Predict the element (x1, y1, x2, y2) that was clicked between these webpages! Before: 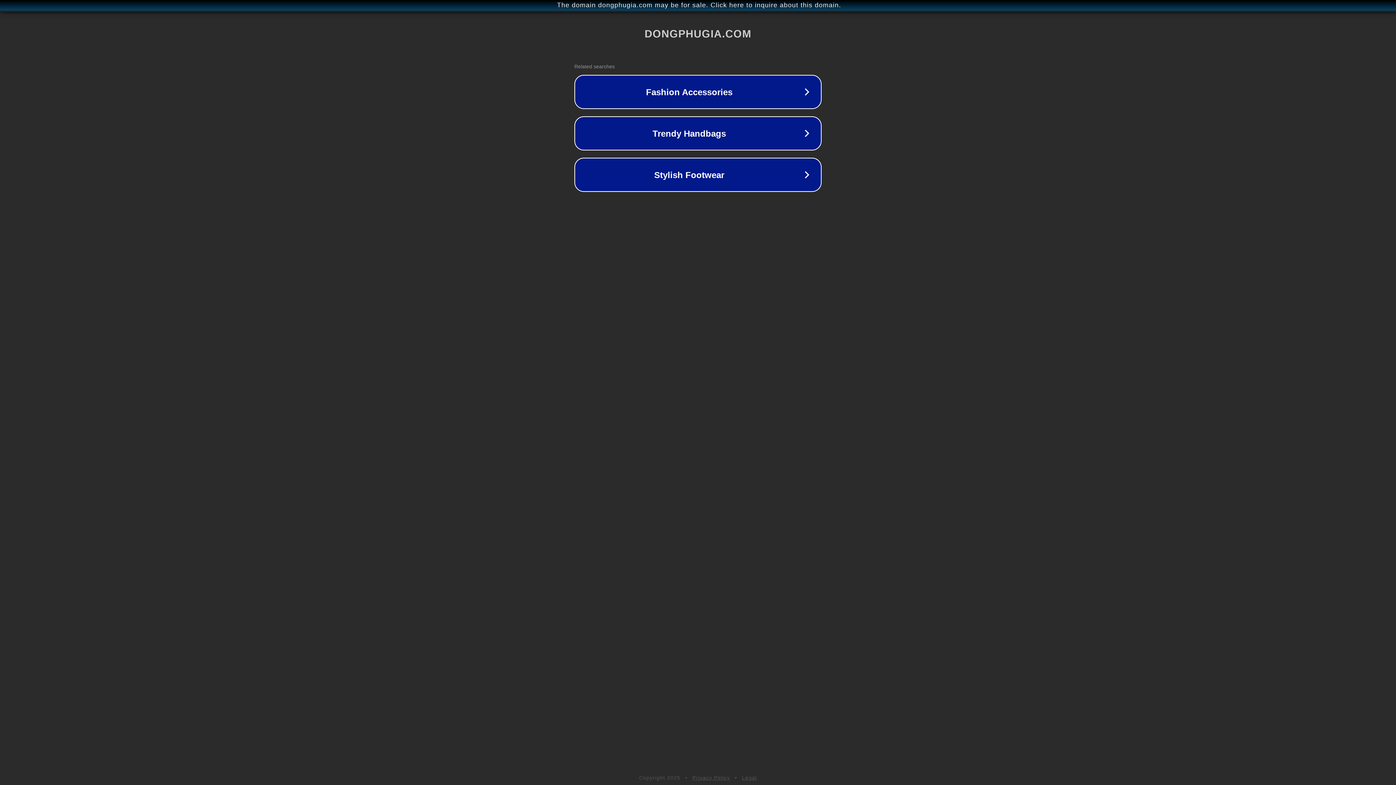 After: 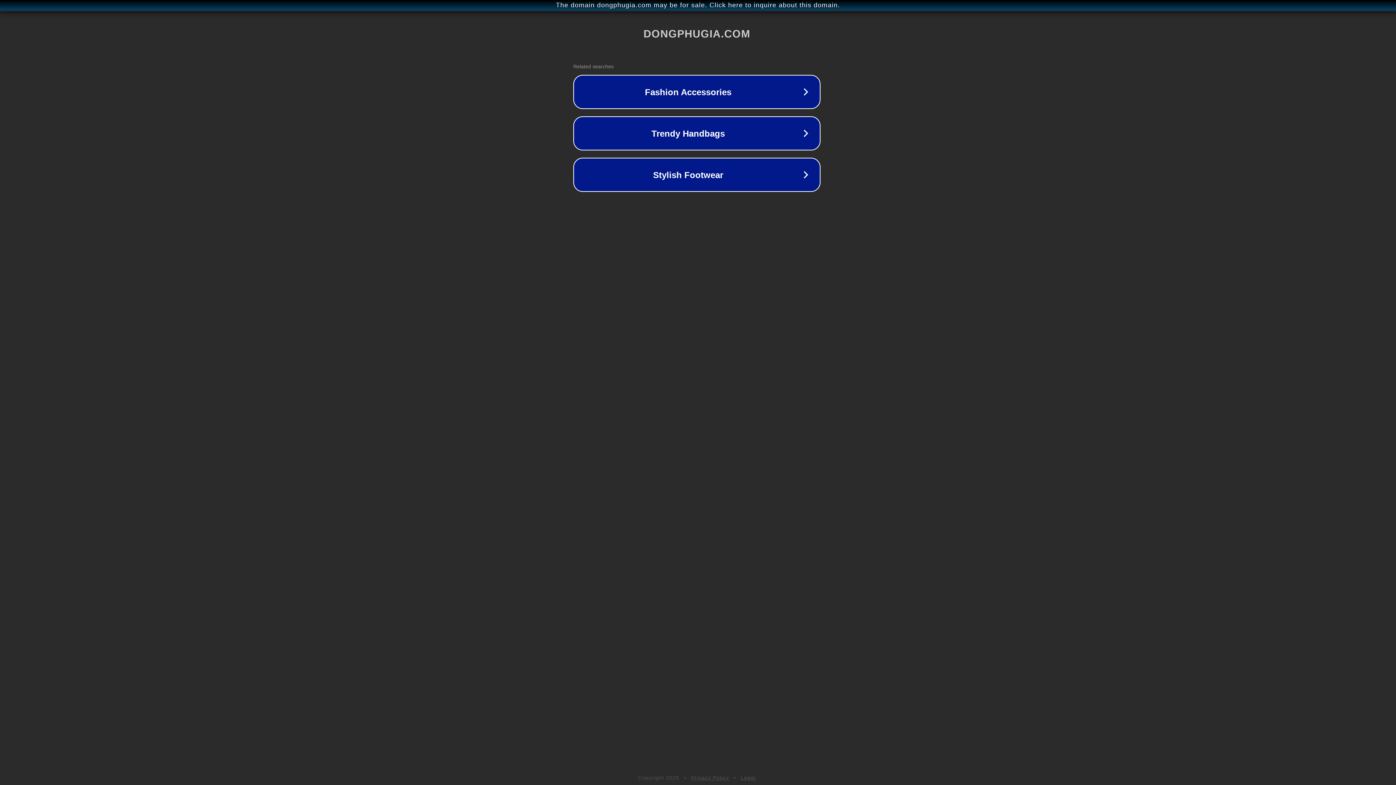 Action: label: The domain dongphugia.com may be for sale. Click here to inquire about this domain. bbox: (1, 1, 1397, 9)